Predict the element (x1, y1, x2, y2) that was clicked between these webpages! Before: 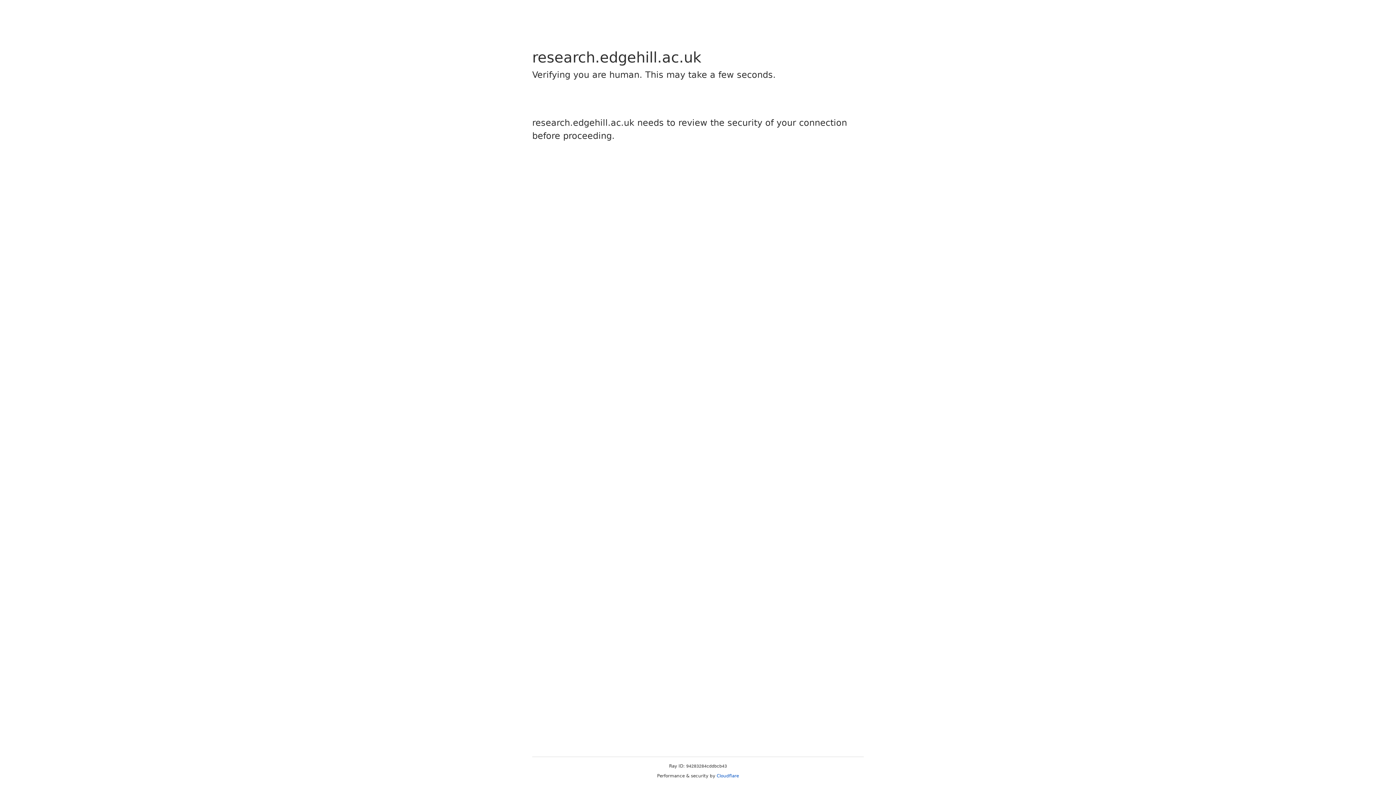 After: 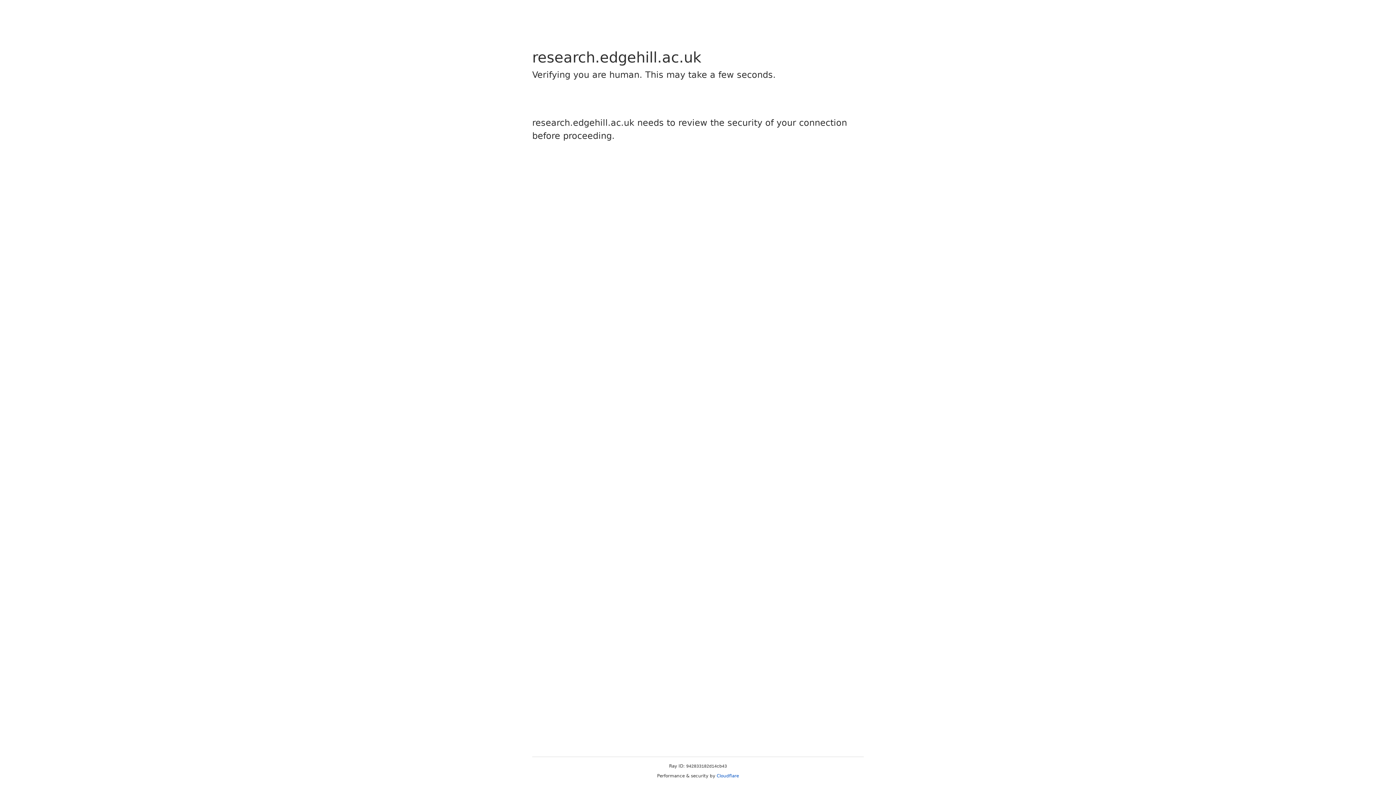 Action: label: Cloudflare bbox: (716, 773, 739, 778)